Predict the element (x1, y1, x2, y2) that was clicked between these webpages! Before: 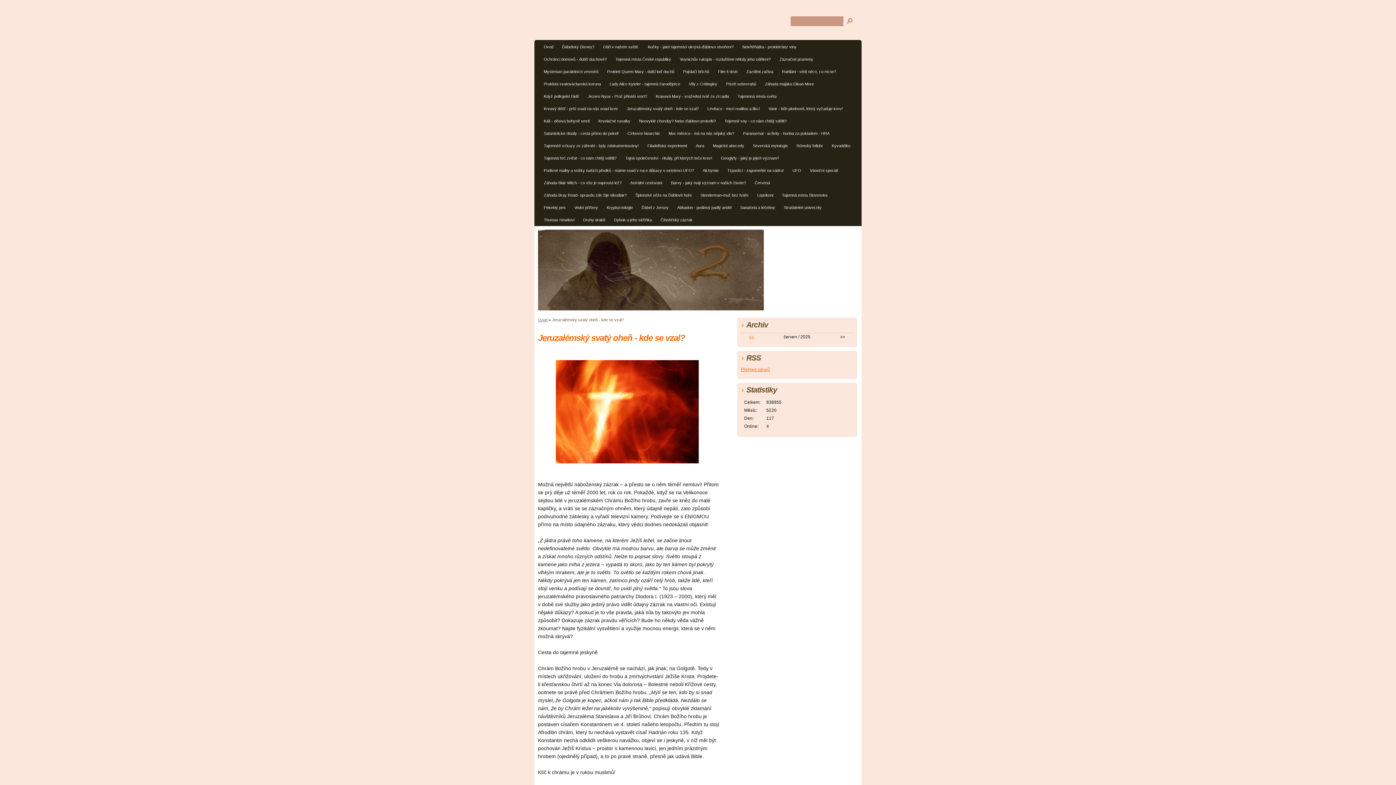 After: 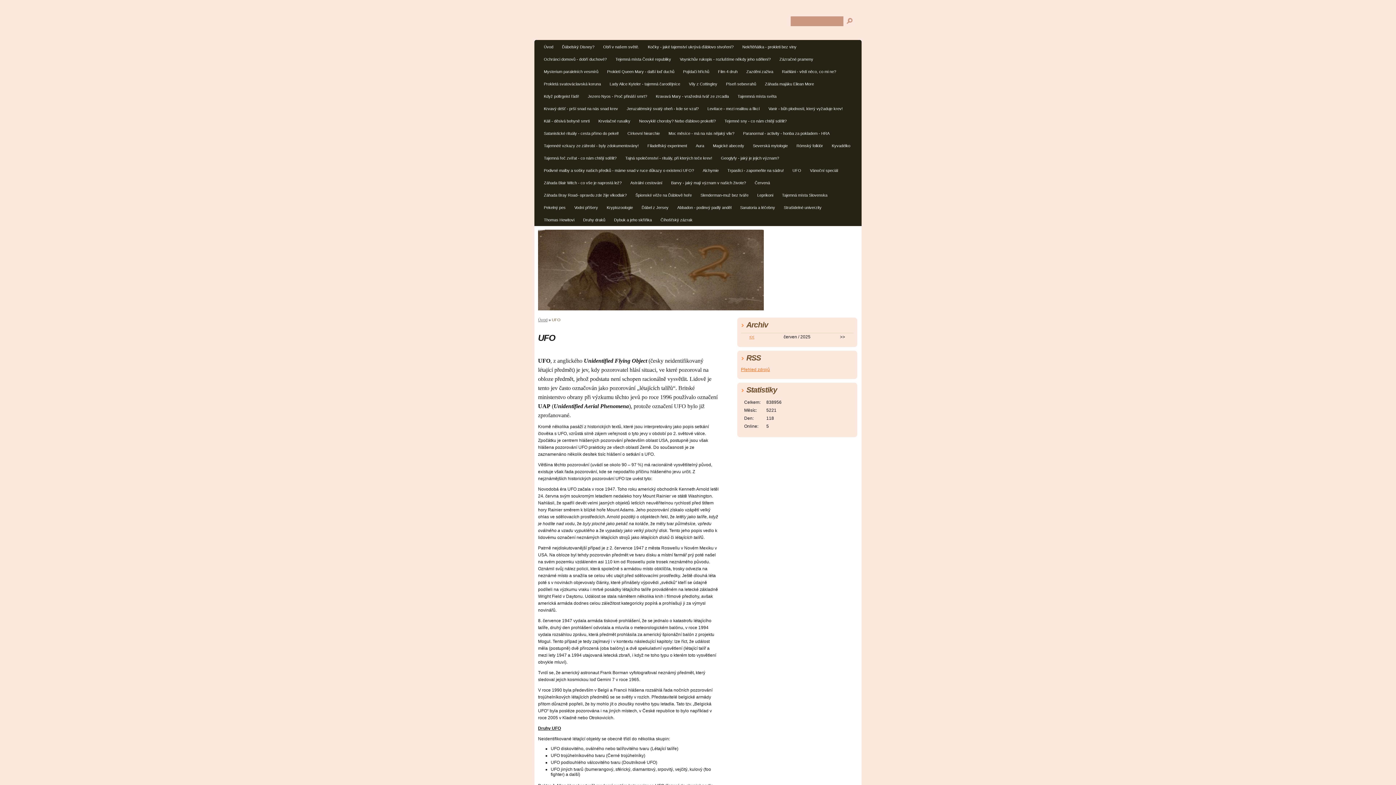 Action: bbox: (788, 166, 805, 176) label: UFO